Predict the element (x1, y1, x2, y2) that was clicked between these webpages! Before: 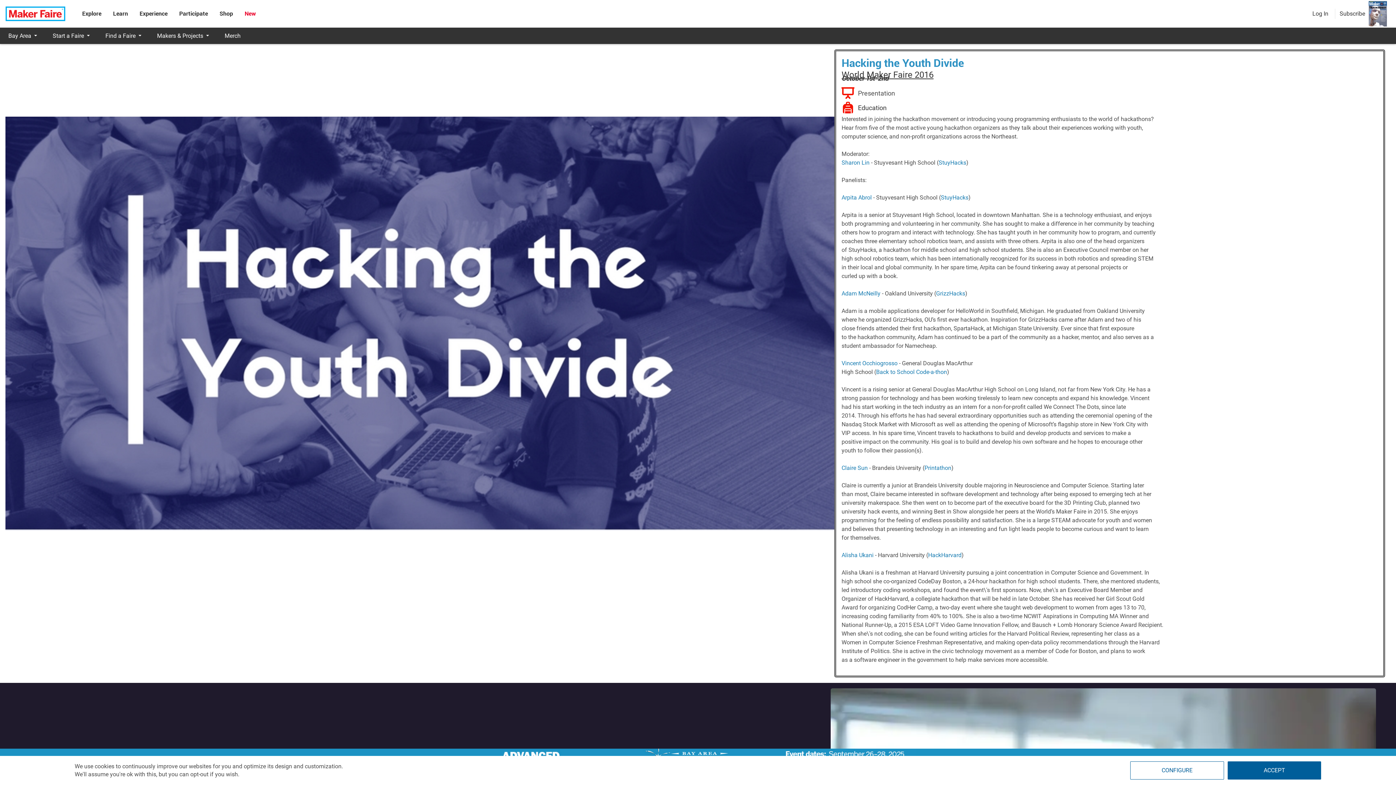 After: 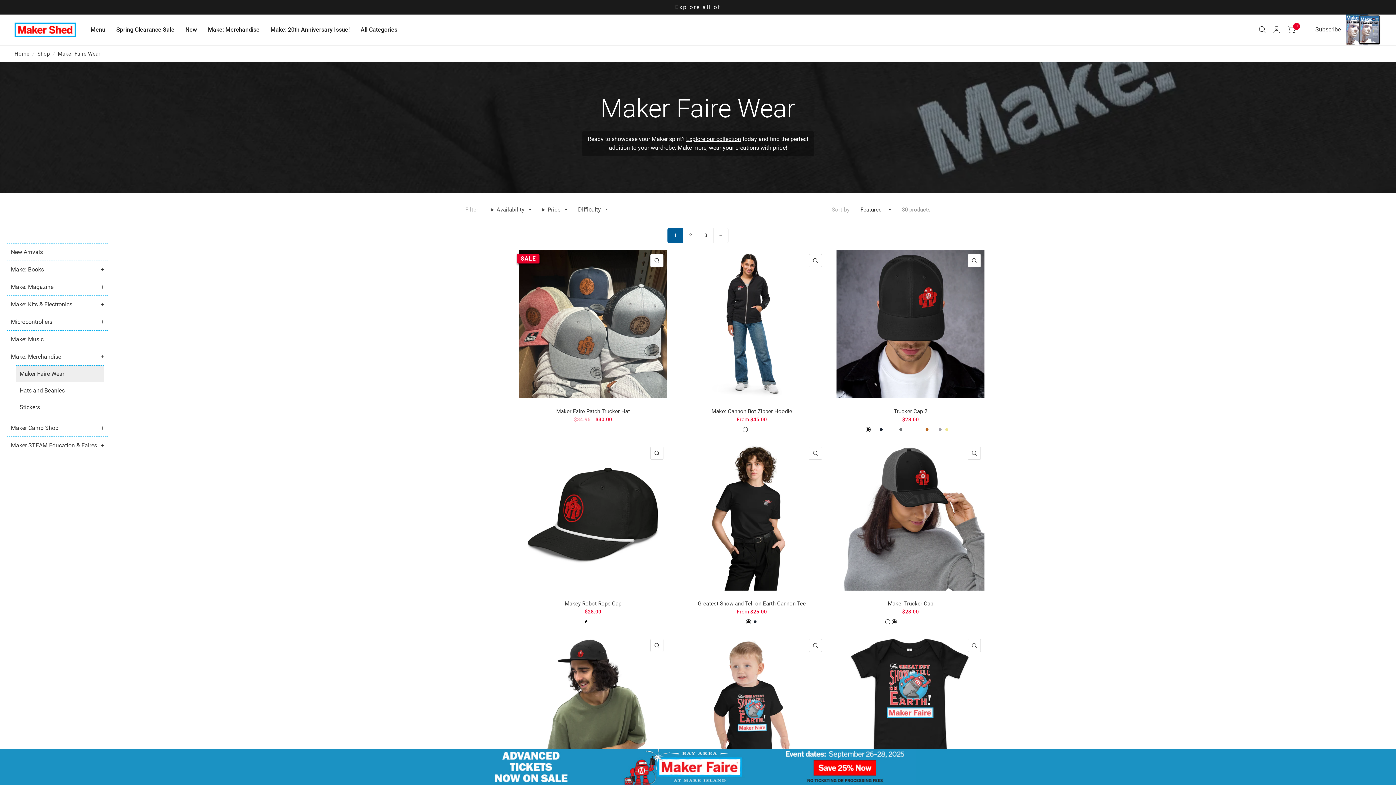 Action: label: Merch bbox: (216, 27, 249, 44)